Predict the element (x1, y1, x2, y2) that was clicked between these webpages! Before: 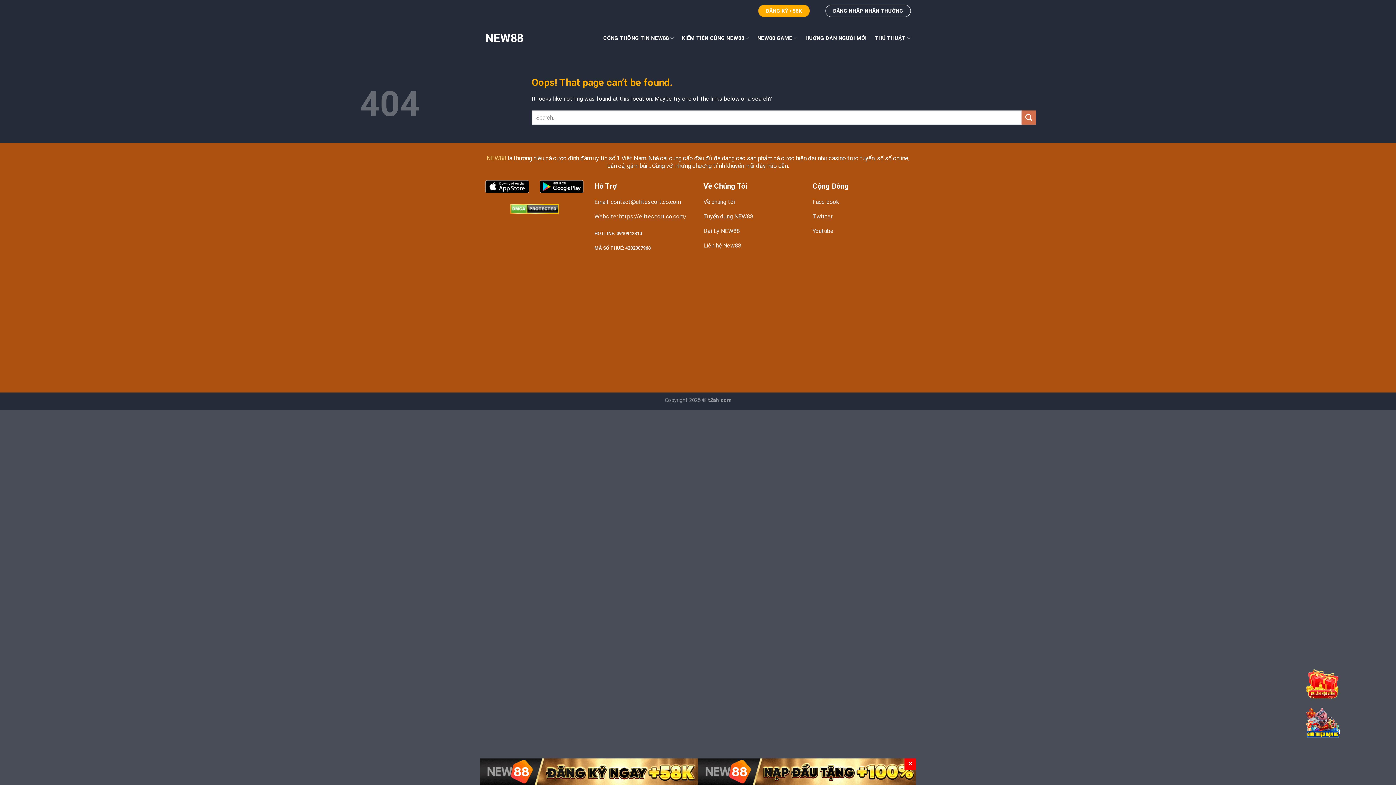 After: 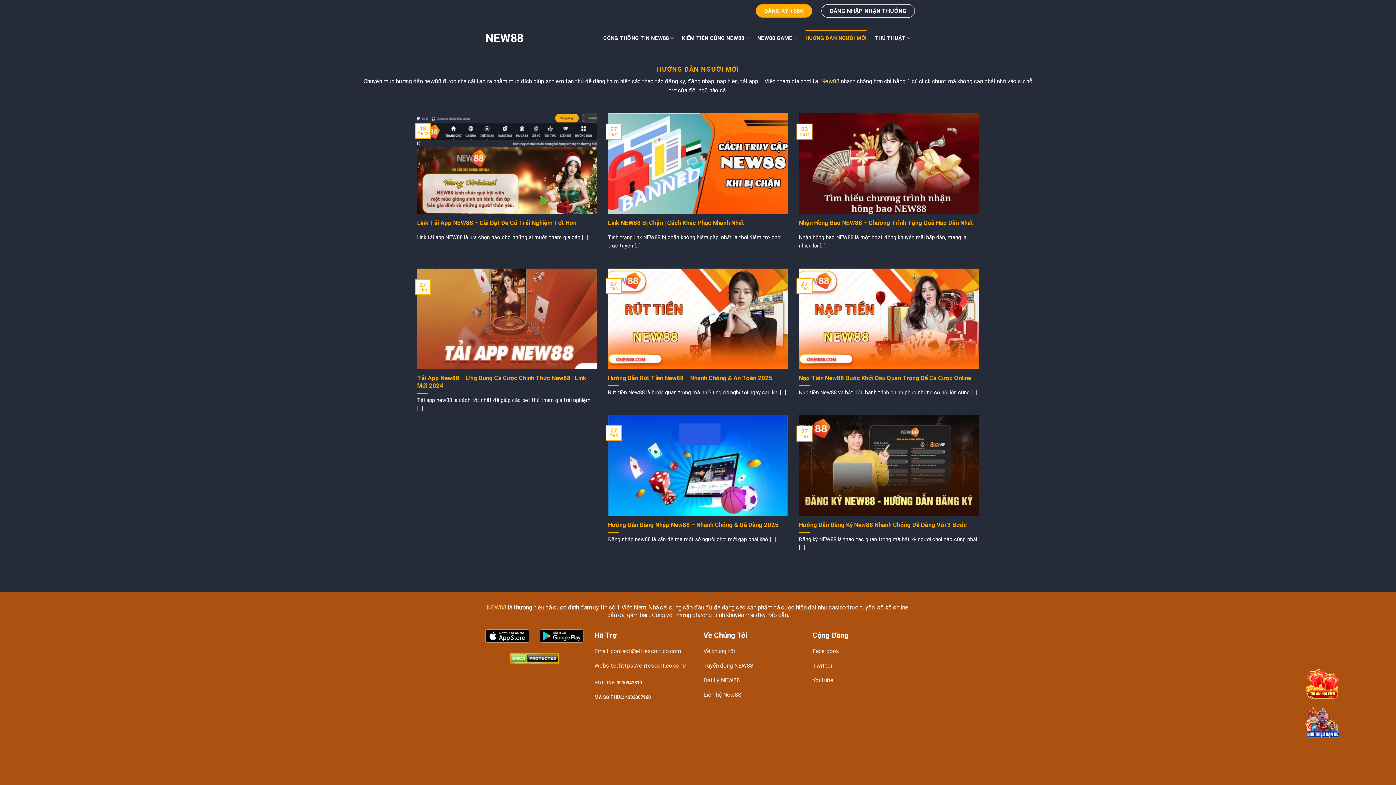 Action: bbox: (805, 30, 866, 46) label: HƯỚNG DẪN NGƯỜI MỚI